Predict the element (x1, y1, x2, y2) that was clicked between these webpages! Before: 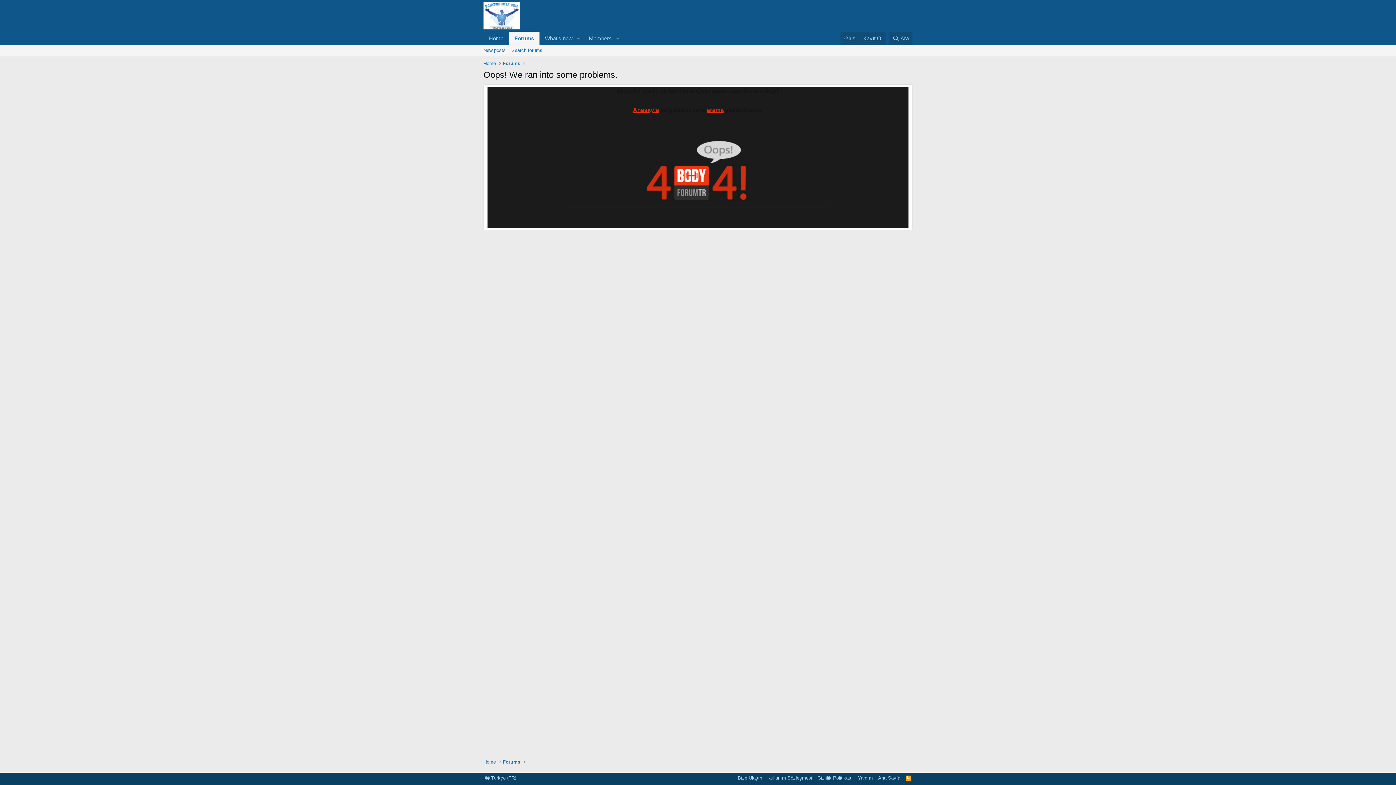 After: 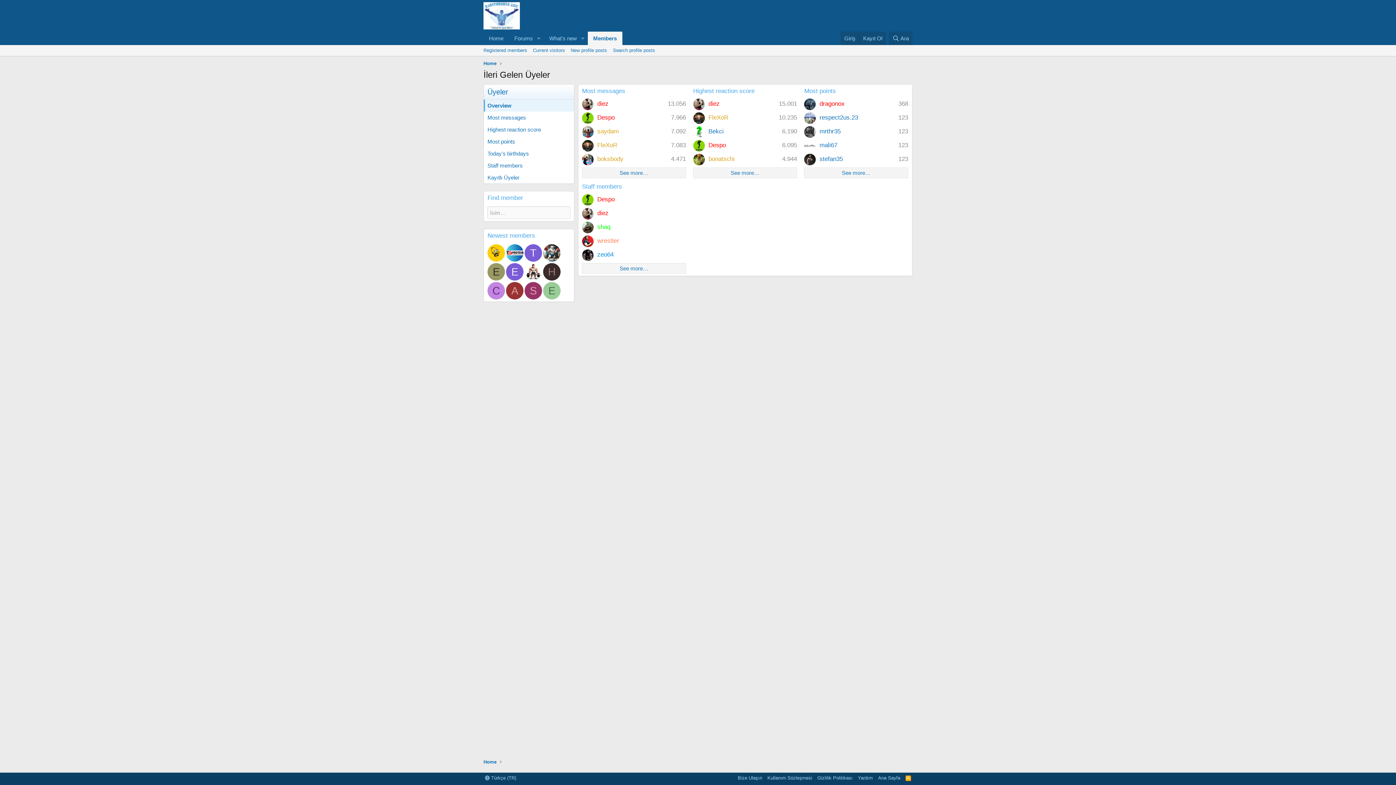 Action: label: Members bbox: (583, 31, 612, 45)